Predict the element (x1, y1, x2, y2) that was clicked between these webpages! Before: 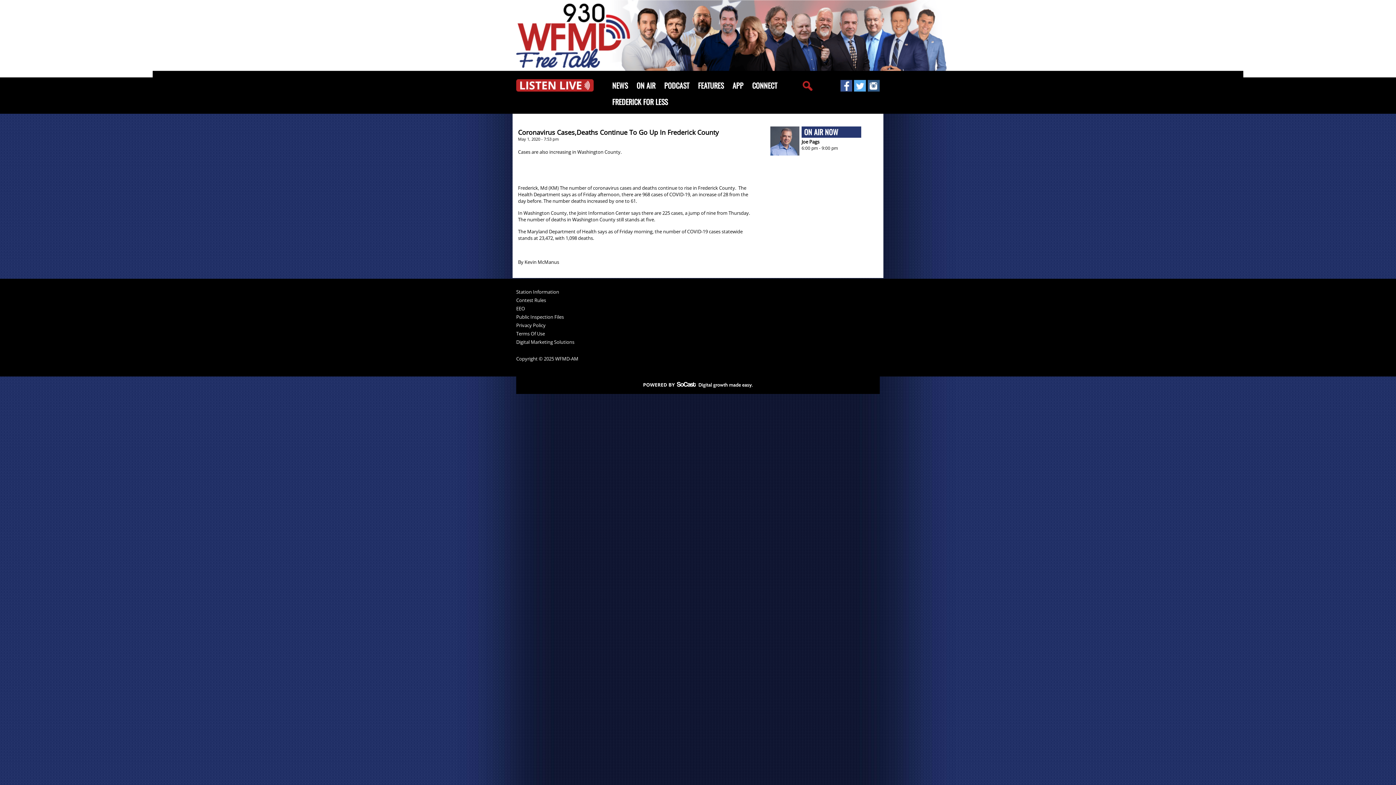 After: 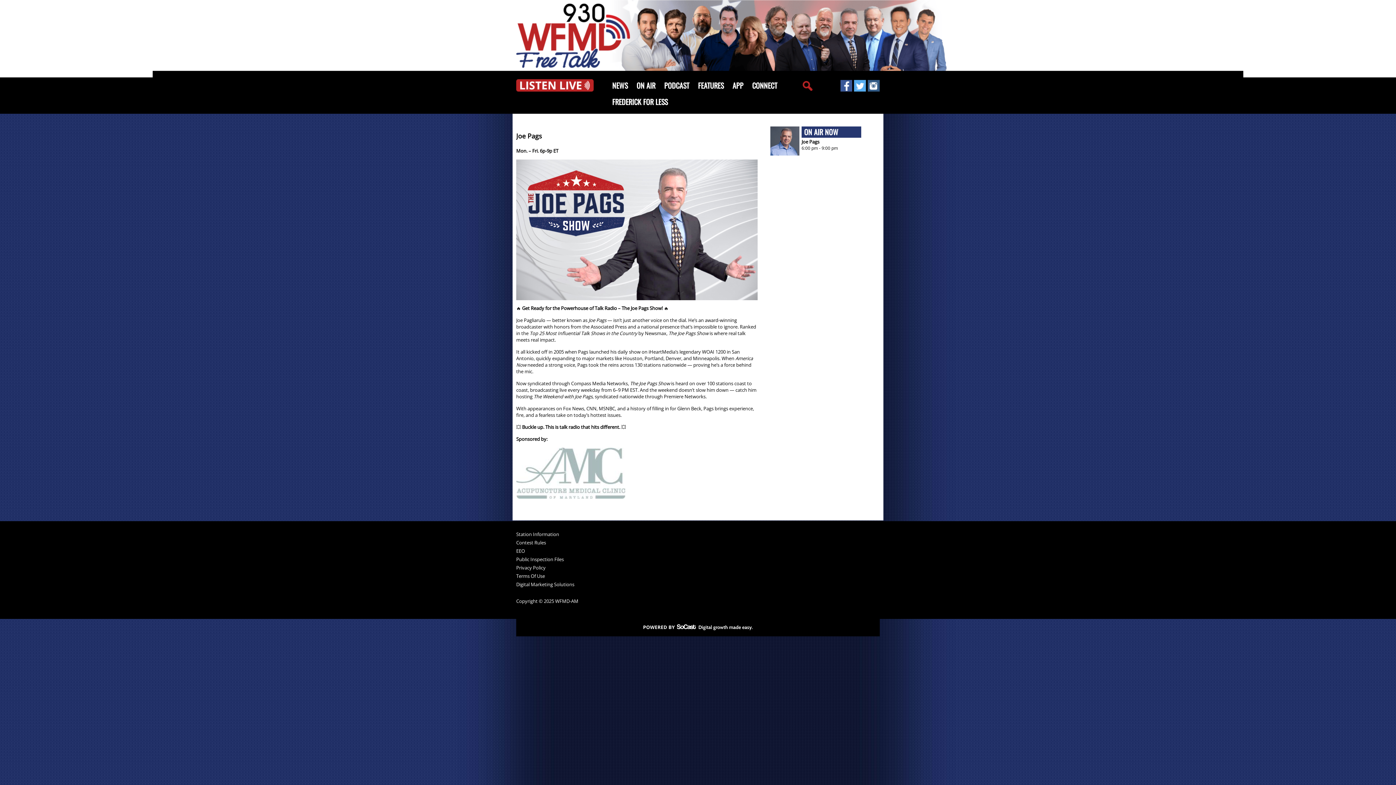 Action: bbox: (770, 149, 799, 157)